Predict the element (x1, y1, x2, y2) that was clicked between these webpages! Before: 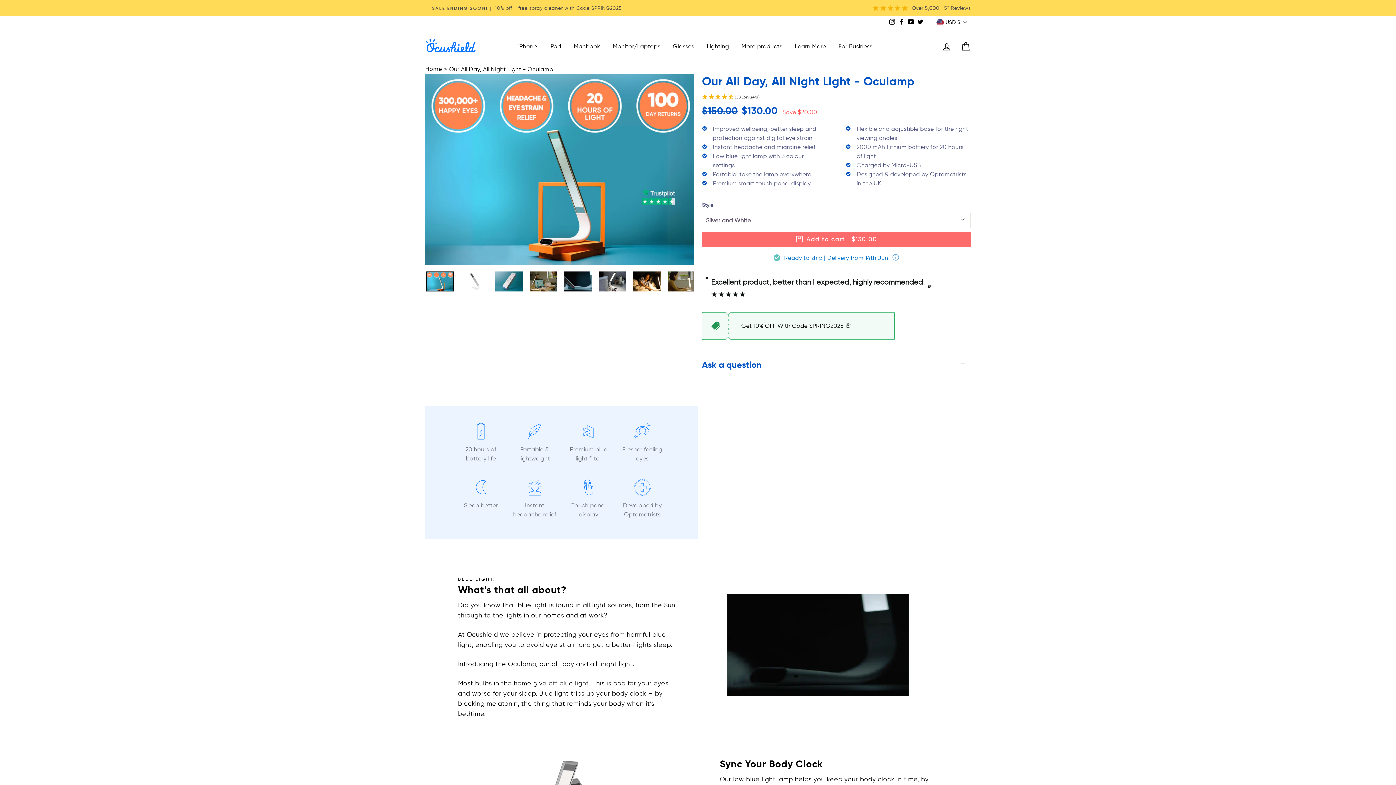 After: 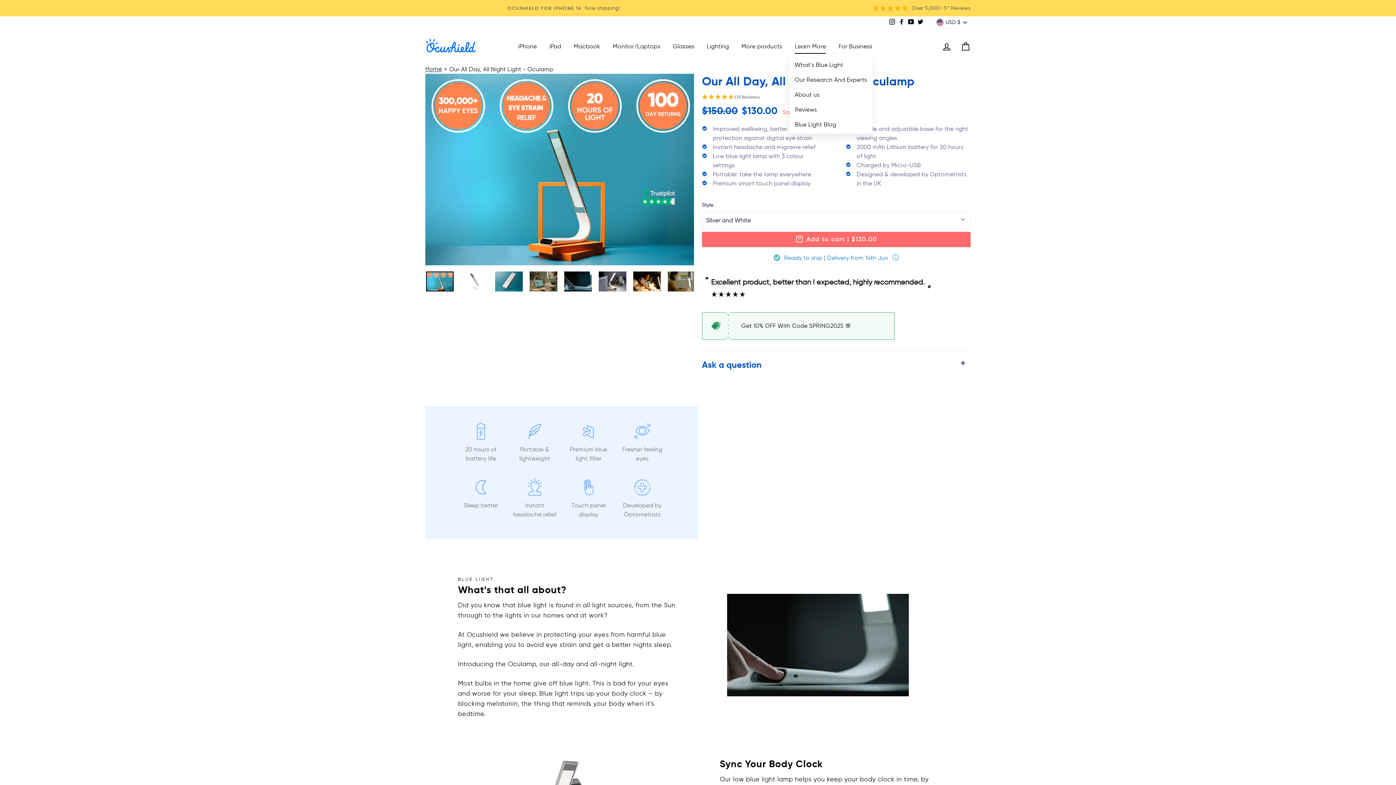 Action: label: Learn More bbox: (789, 39, 831, 53)